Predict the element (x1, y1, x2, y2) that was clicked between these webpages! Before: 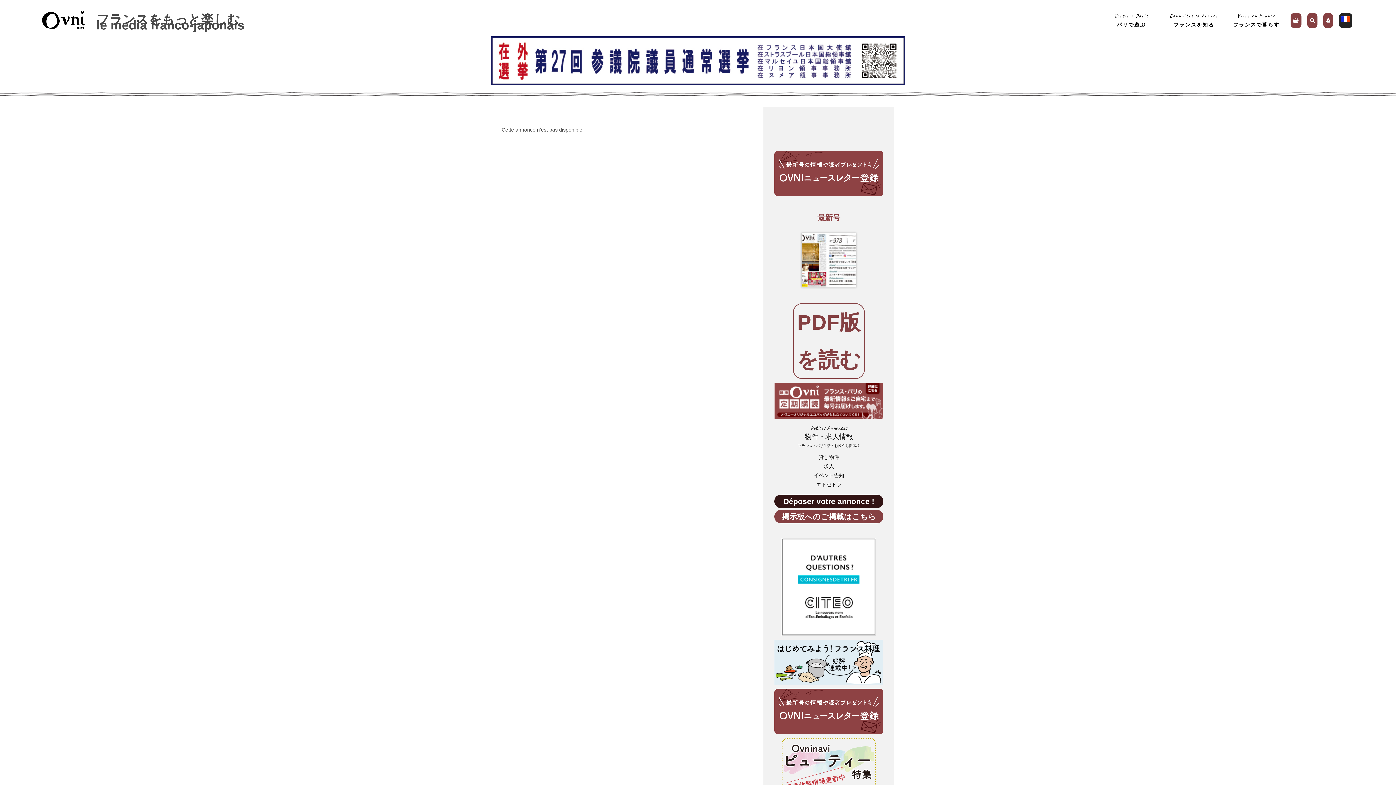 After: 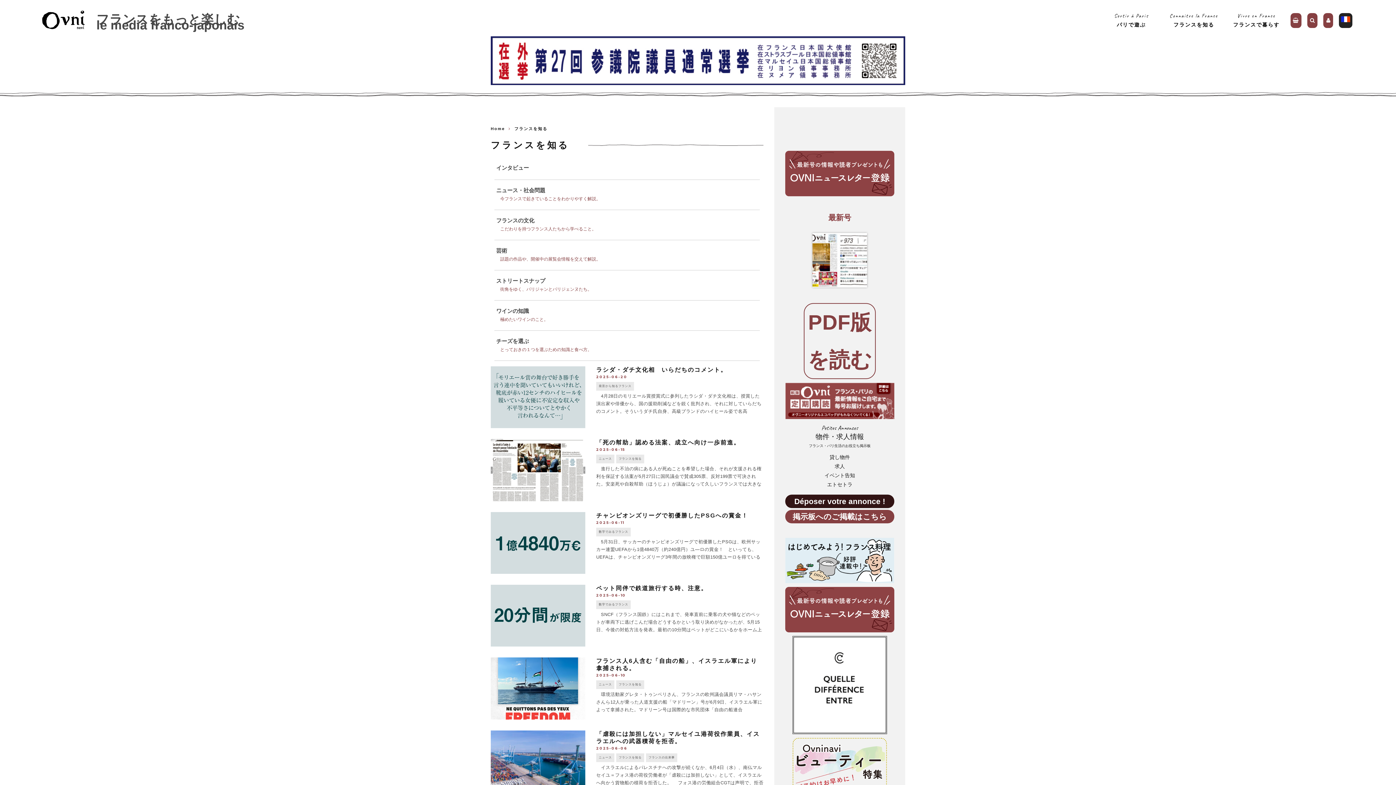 Action: bbox: (1163, 8, 1224, 32) label: Connaitre la France
フランスを知る